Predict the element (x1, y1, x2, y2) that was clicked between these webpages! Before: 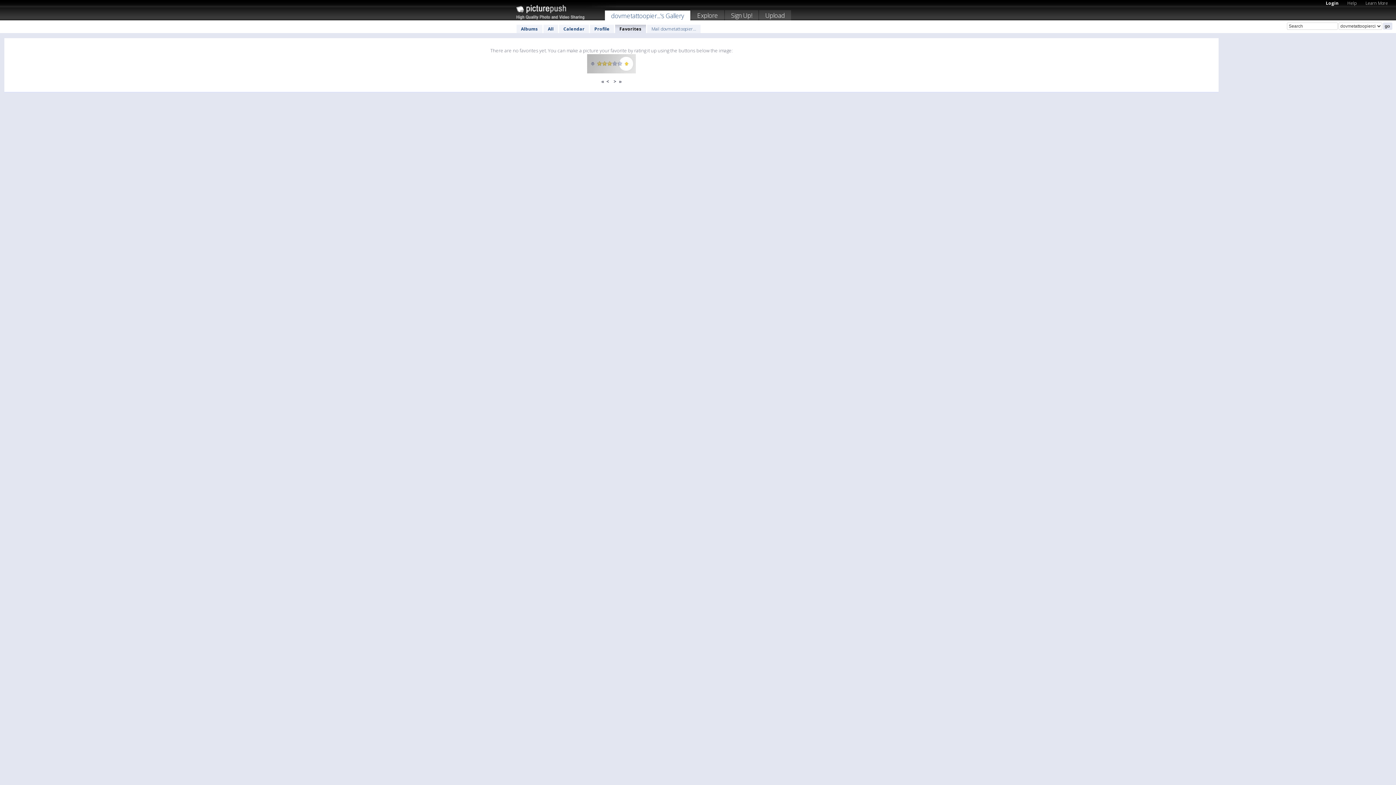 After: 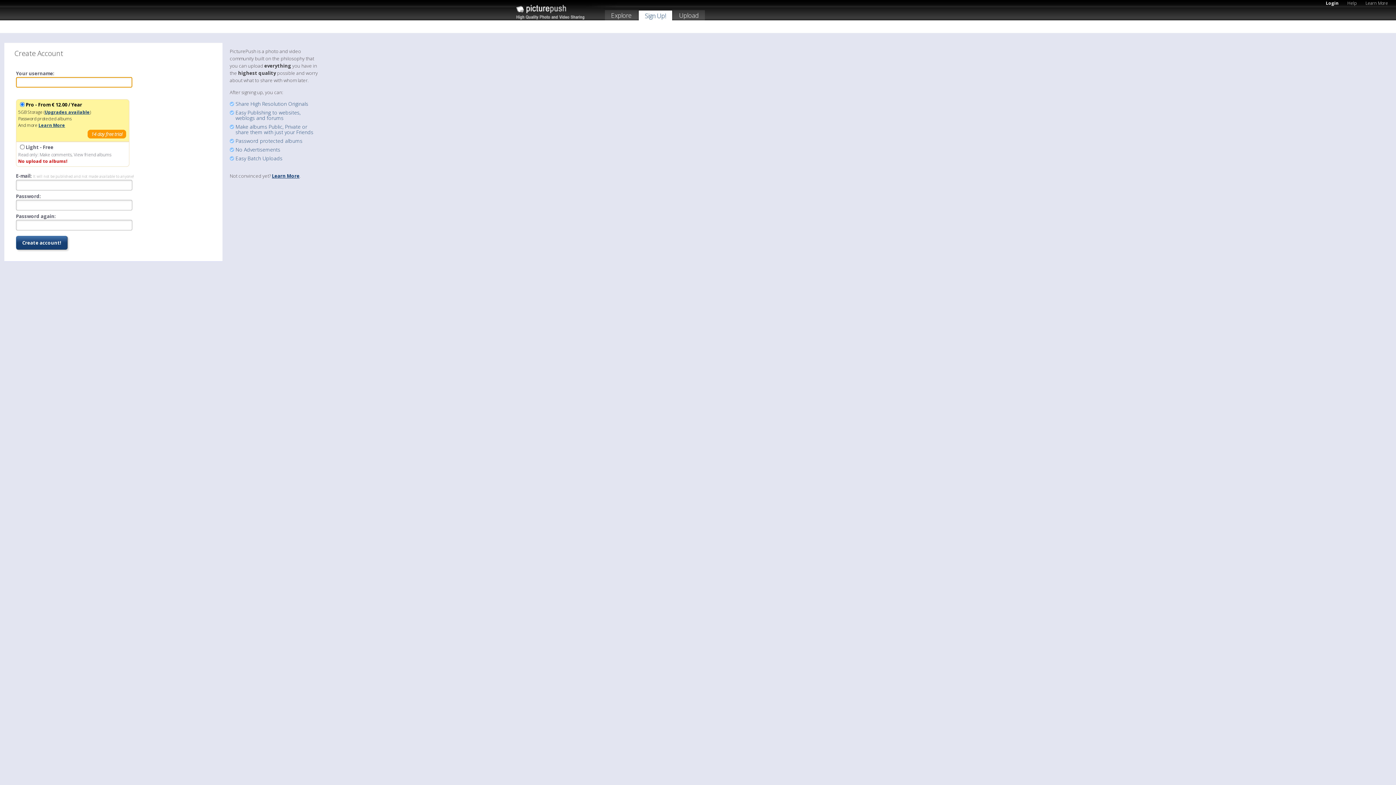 Action: label: Sign Up! bbox: (725, 10, 758, 22)